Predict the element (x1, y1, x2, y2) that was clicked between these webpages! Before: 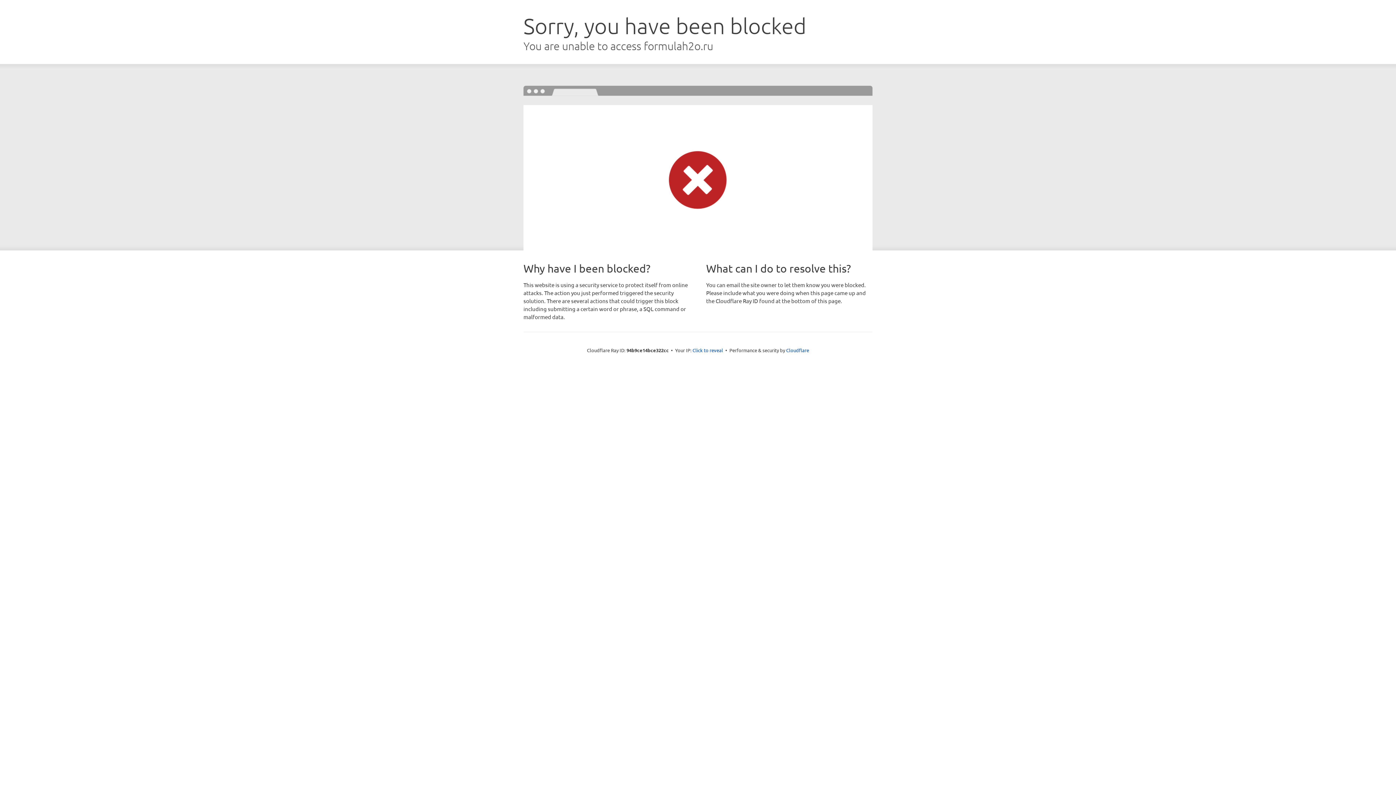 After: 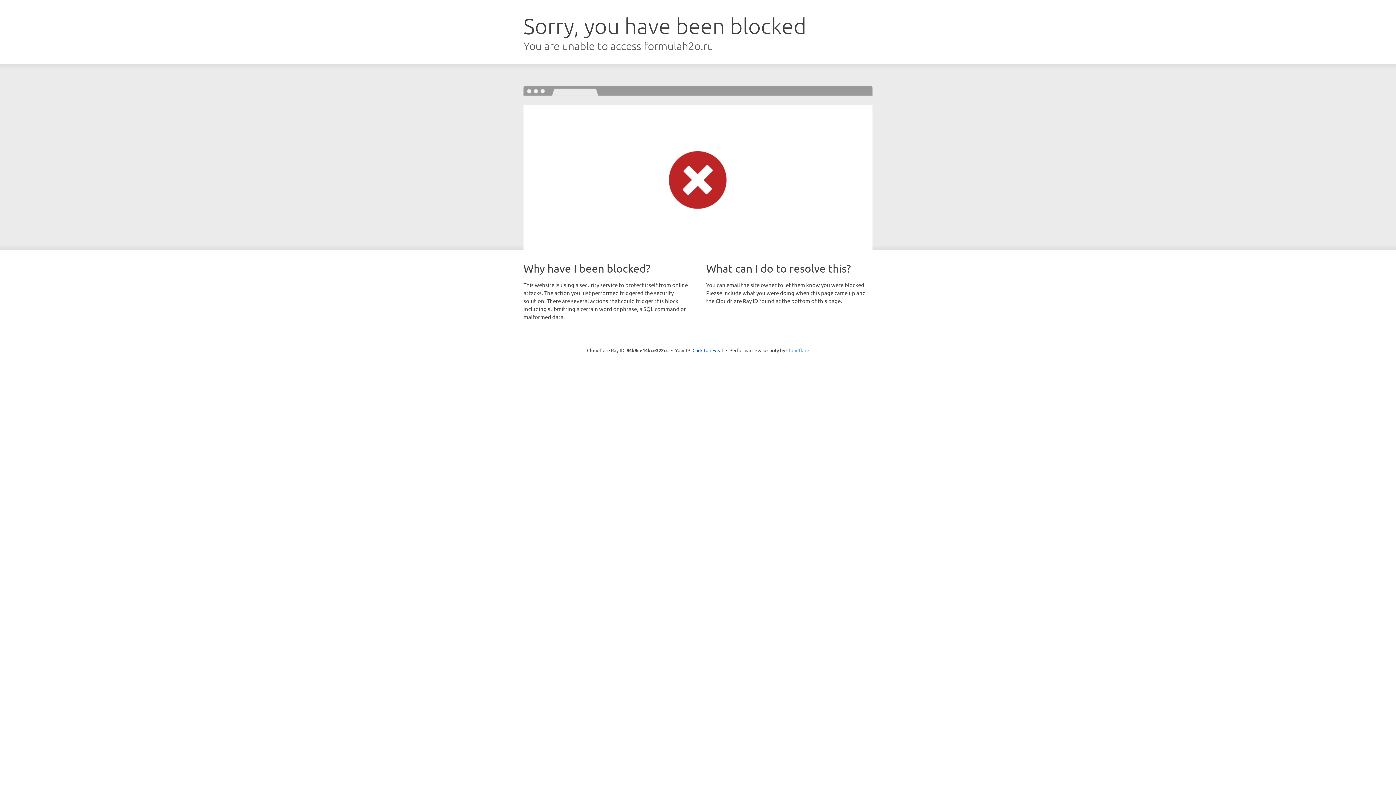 Action: bbox: (786, 347, 809, 353) label: Cloudflare